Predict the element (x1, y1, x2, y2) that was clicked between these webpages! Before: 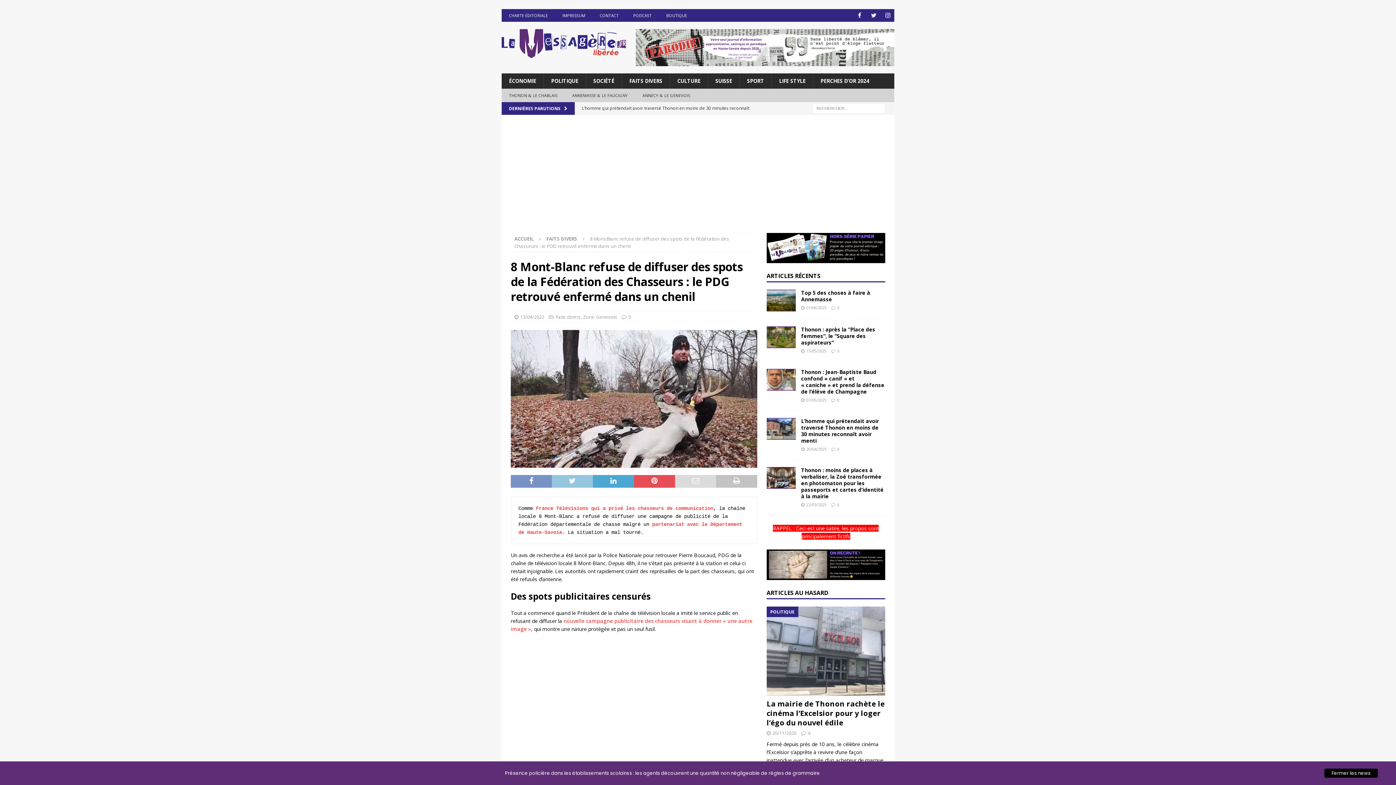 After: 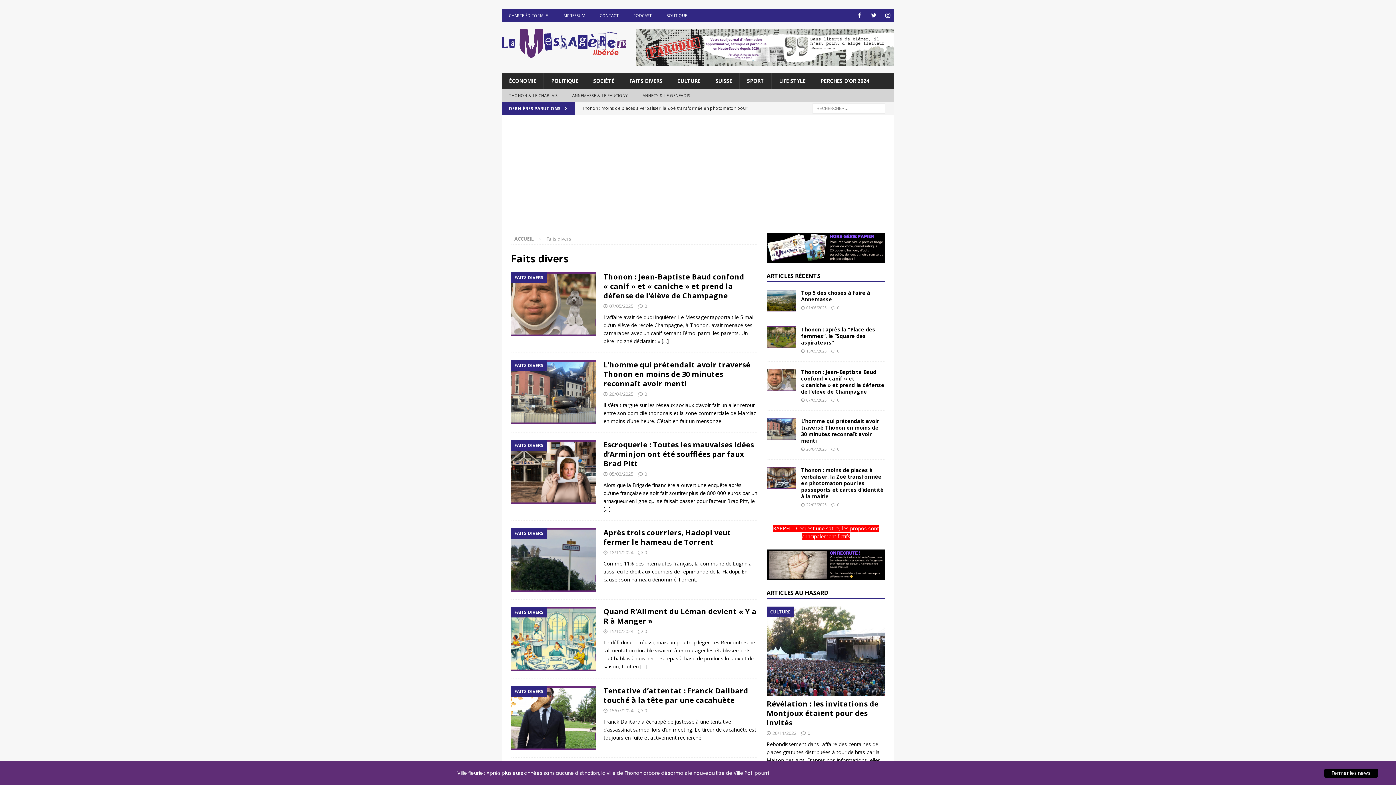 Action: label: Faits divers bbox: (556, 313, 581, 320)